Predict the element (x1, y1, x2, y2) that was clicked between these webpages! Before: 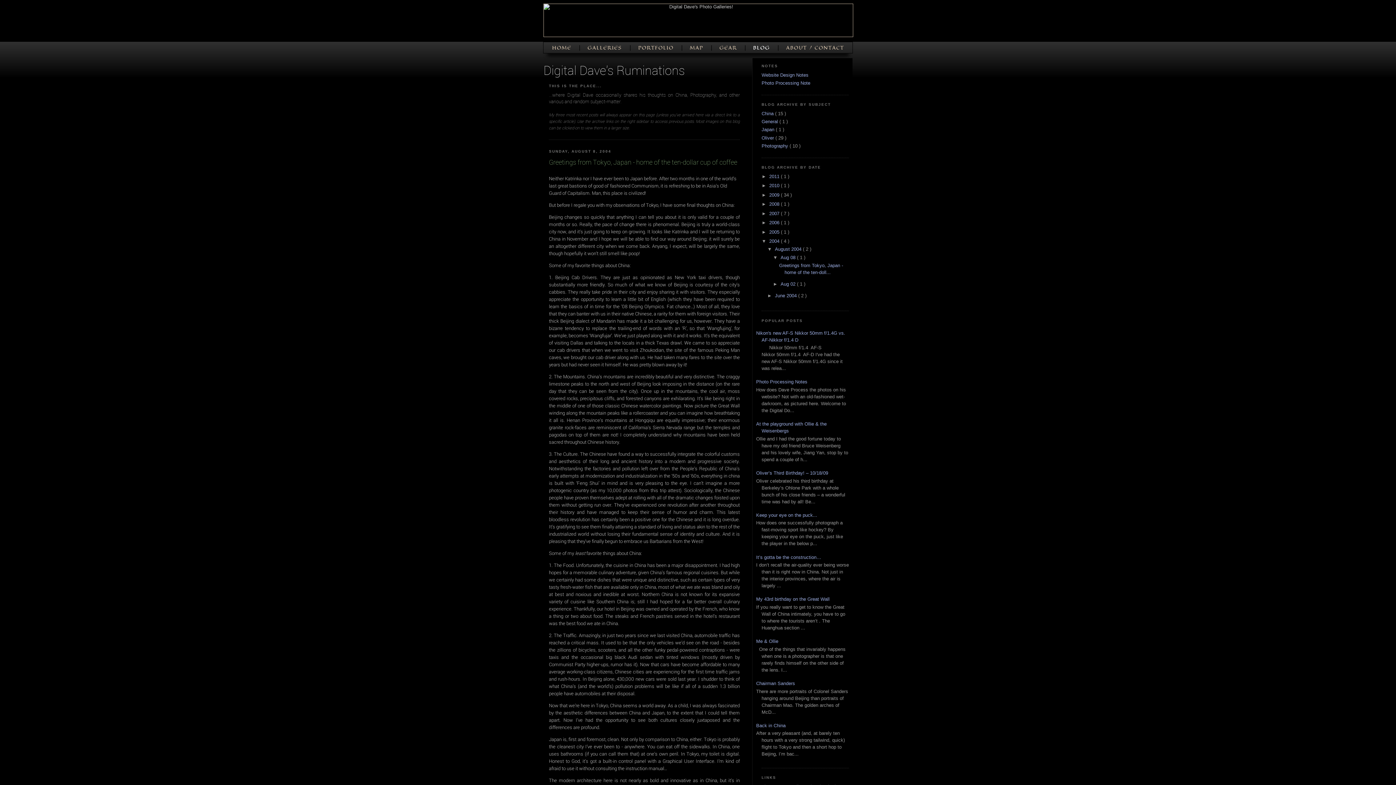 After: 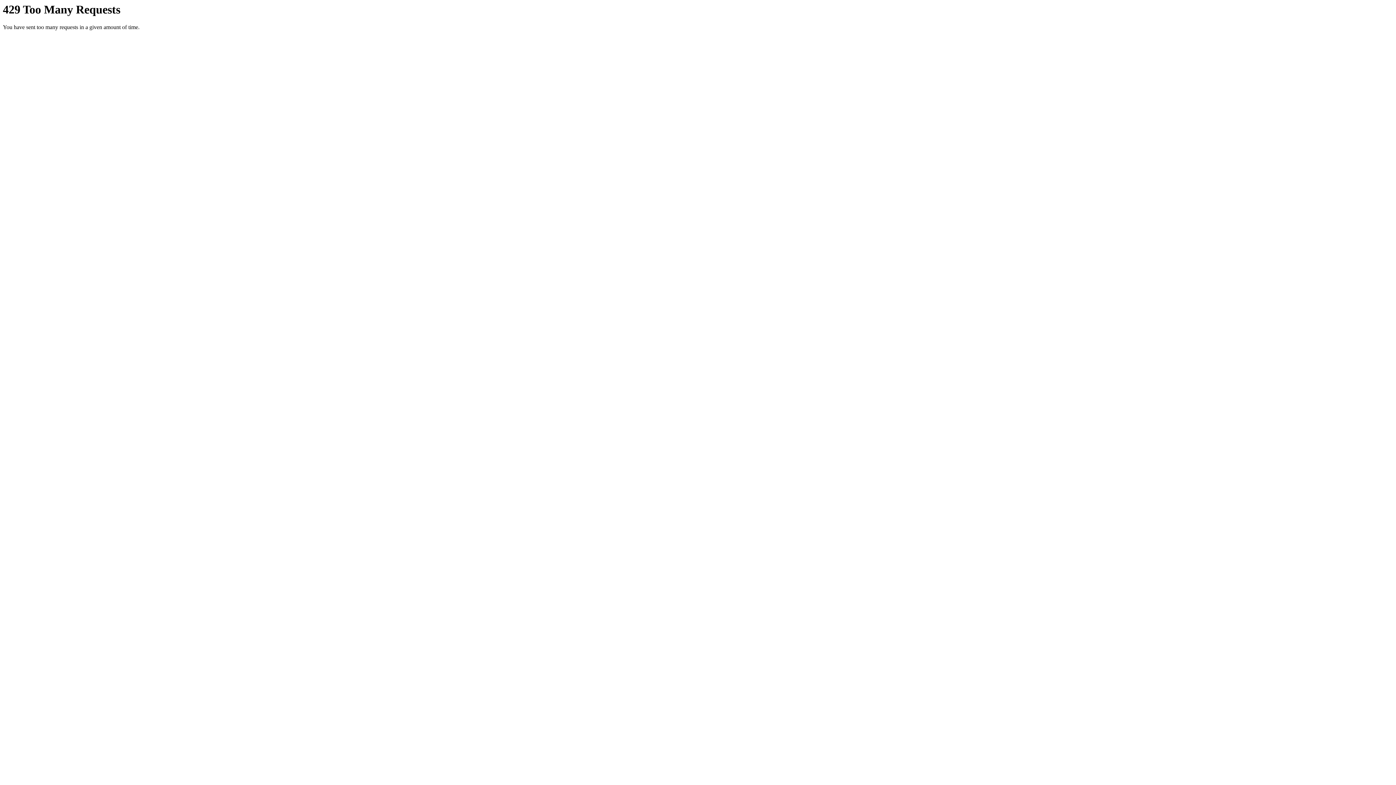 Action: bbox: (581, 42, 629, 53) label: GALLERIES 